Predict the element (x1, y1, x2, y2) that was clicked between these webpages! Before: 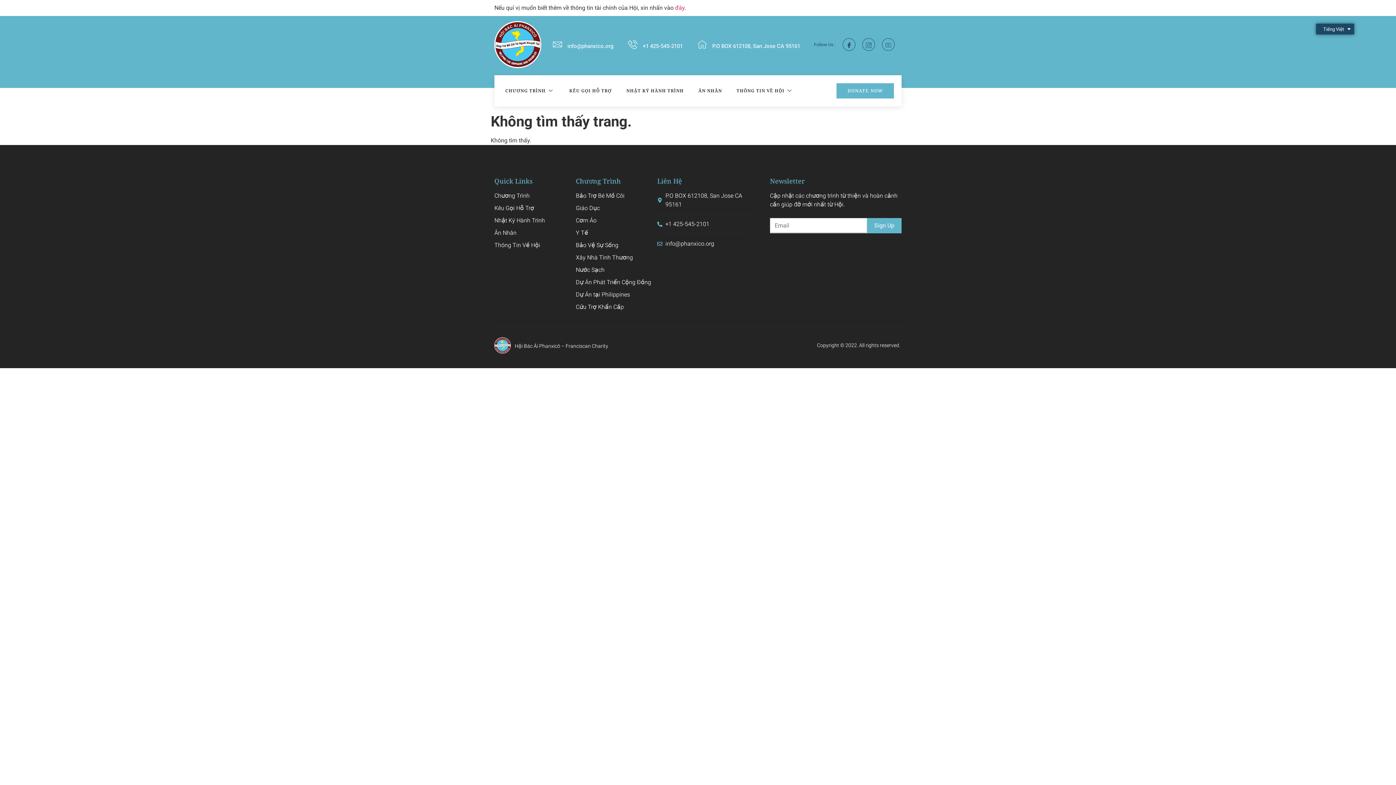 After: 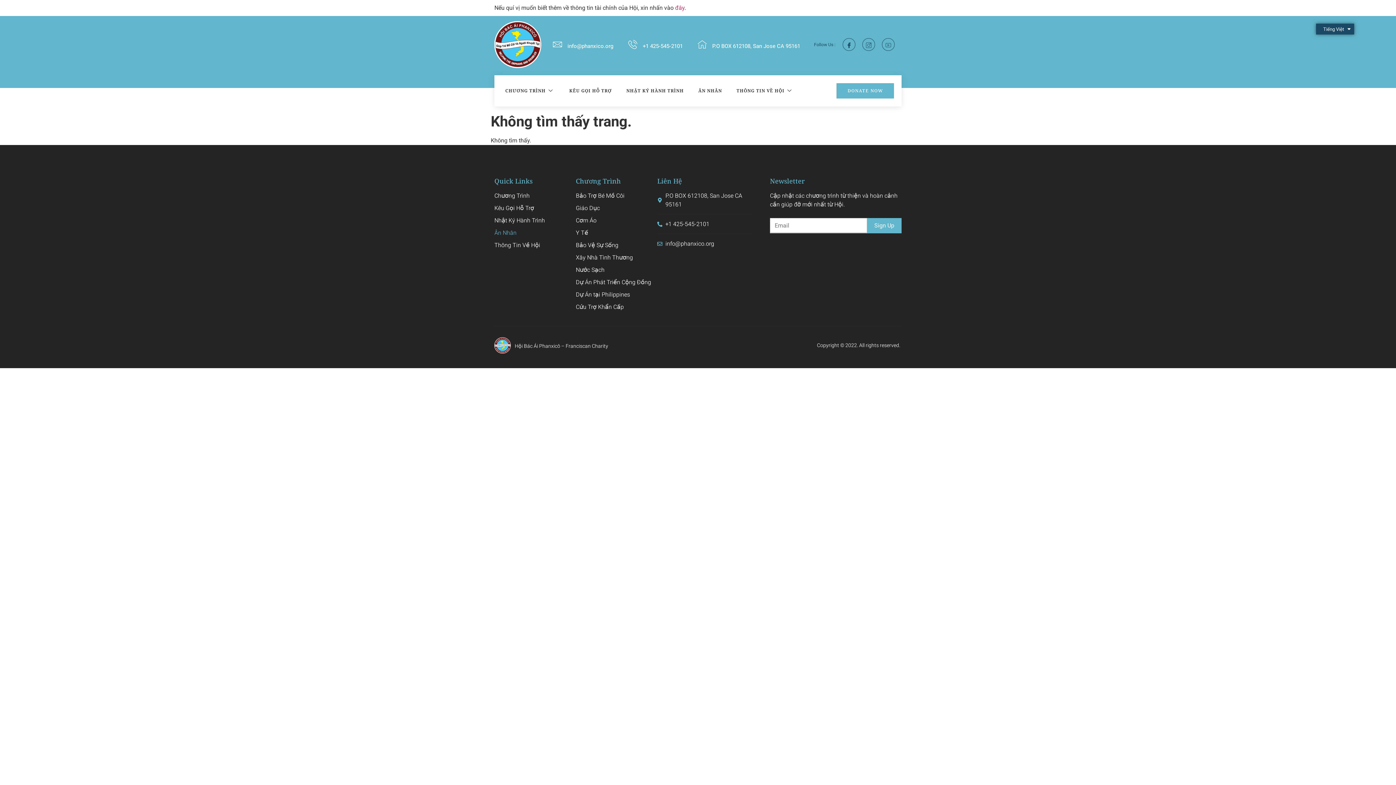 Action: bbox: (494, 228, 576, 237) label: Ân Nhân